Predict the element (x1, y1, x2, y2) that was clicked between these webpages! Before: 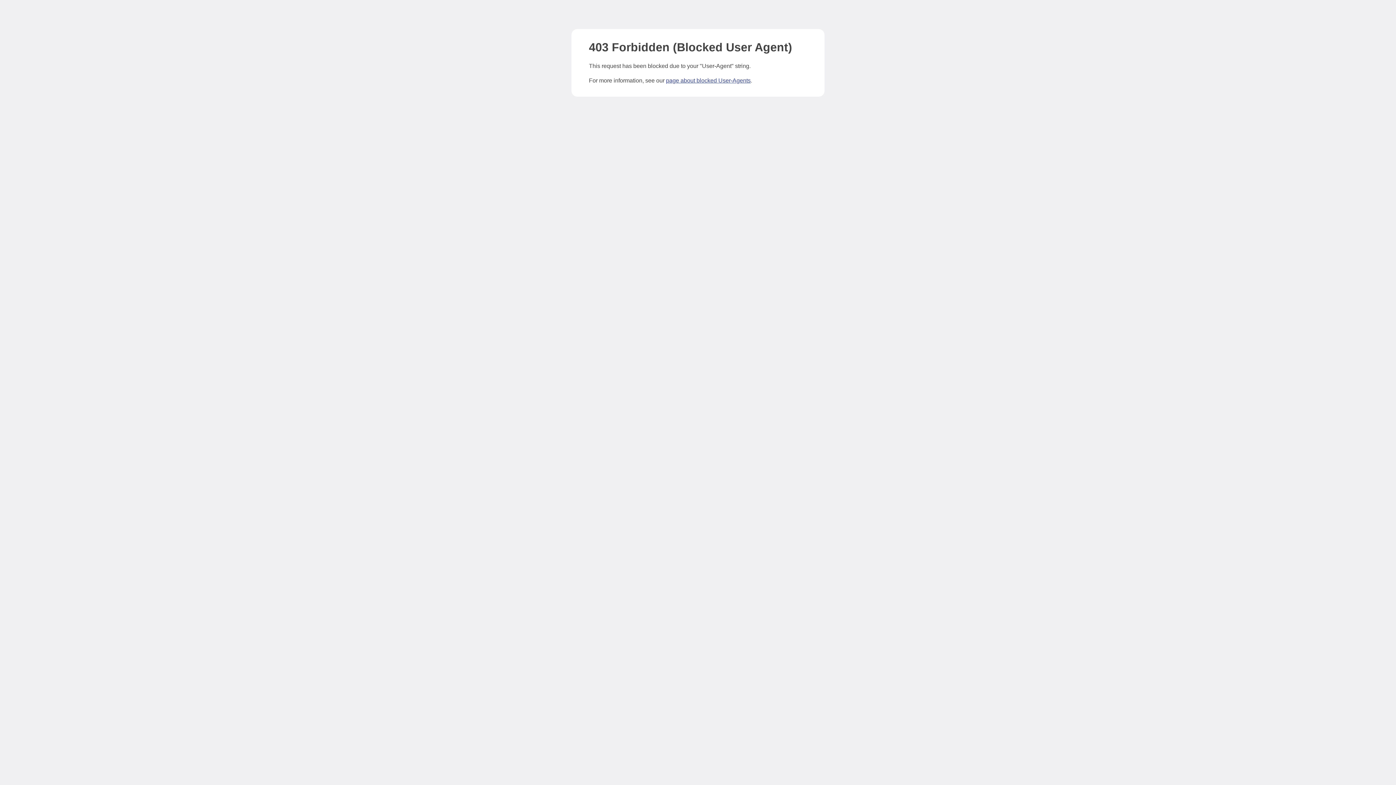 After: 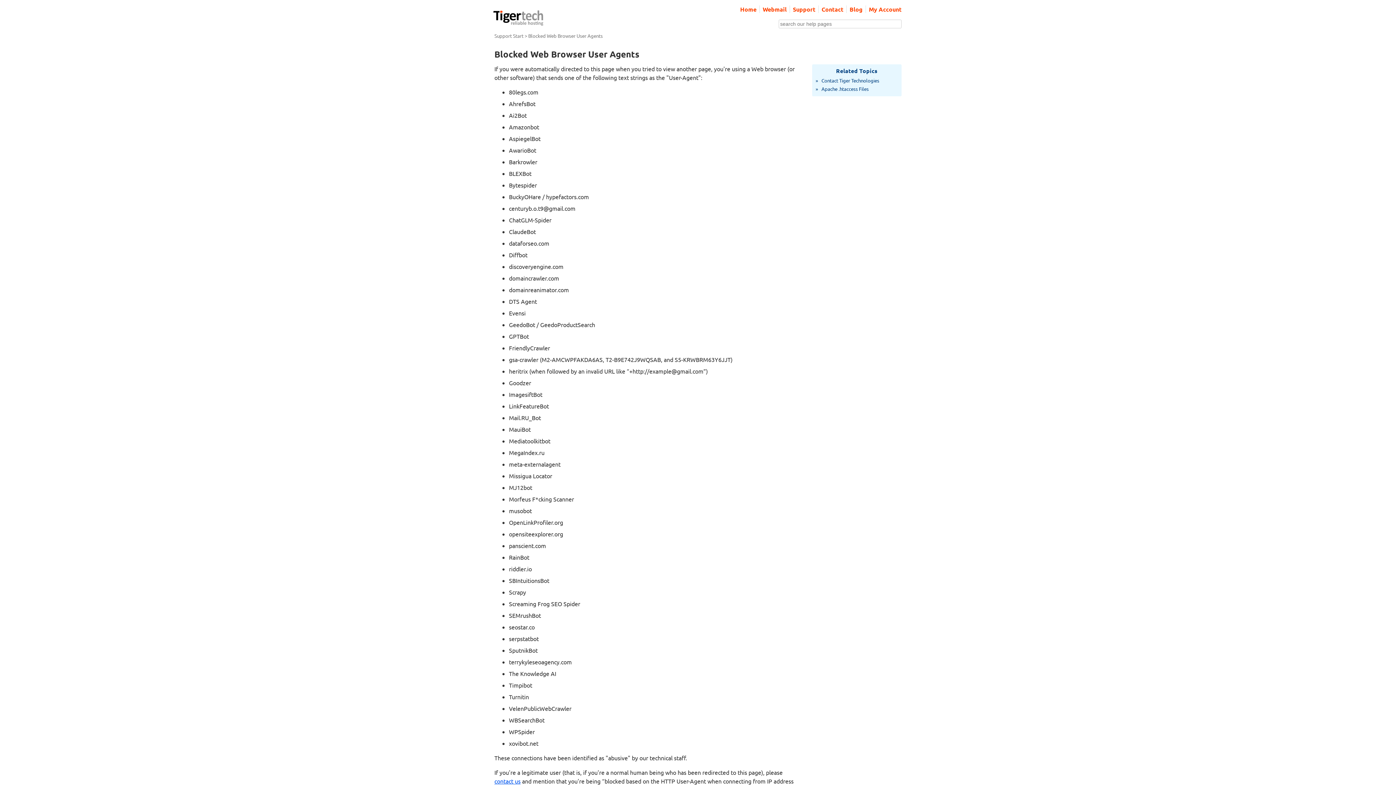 Action: label: page about blocked User-Agents bbox: (666, 77, 750, 83)